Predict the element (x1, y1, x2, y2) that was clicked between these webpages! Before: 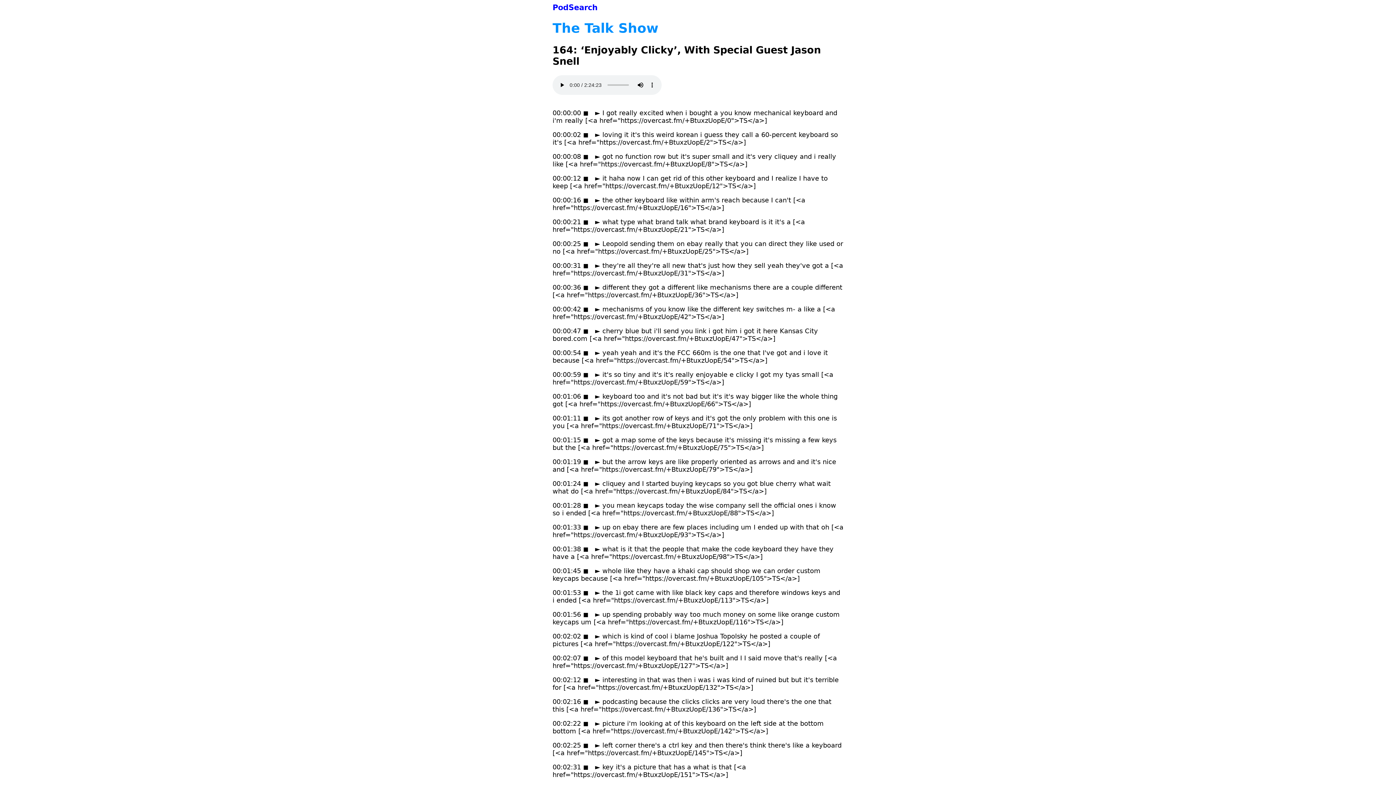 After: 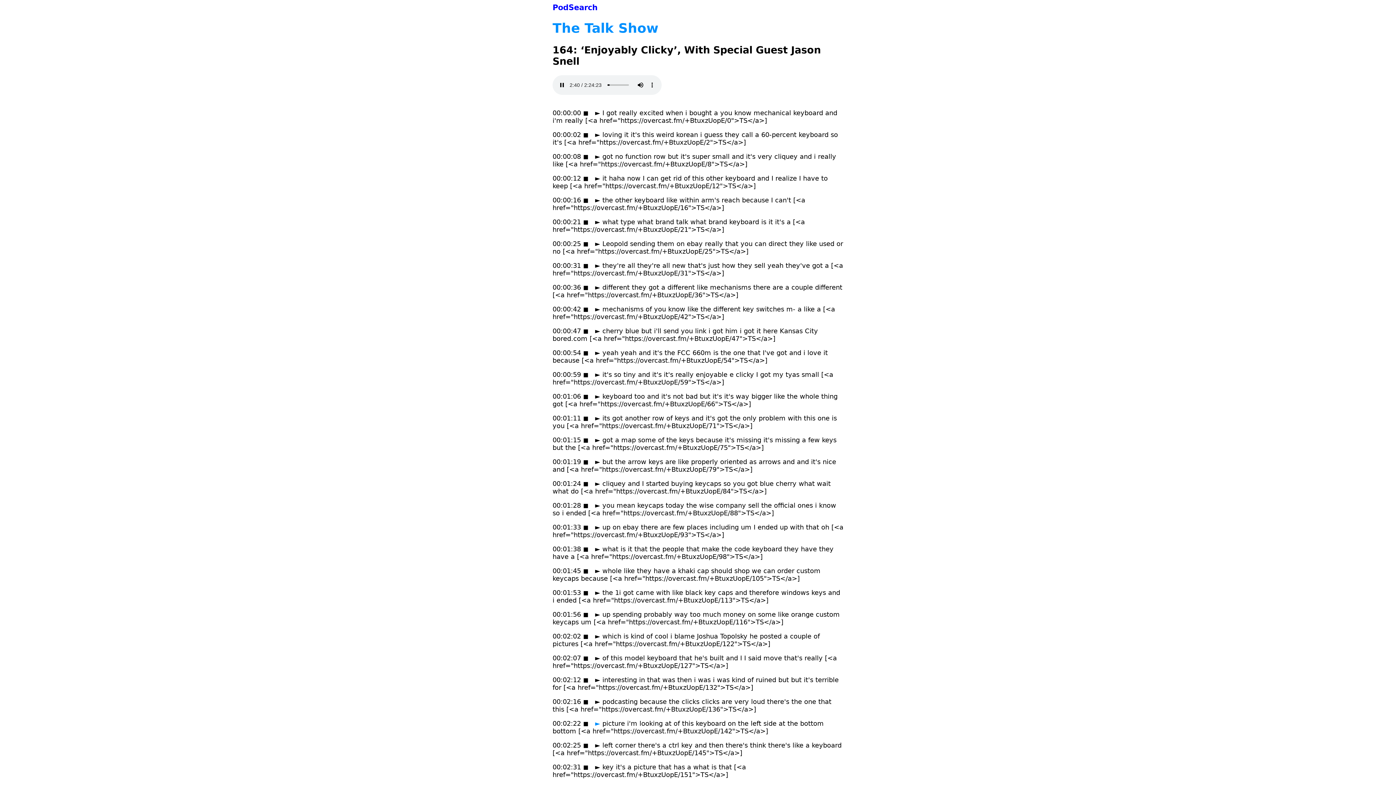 Action: bbox: (595, 719, 600, 727) label: ►